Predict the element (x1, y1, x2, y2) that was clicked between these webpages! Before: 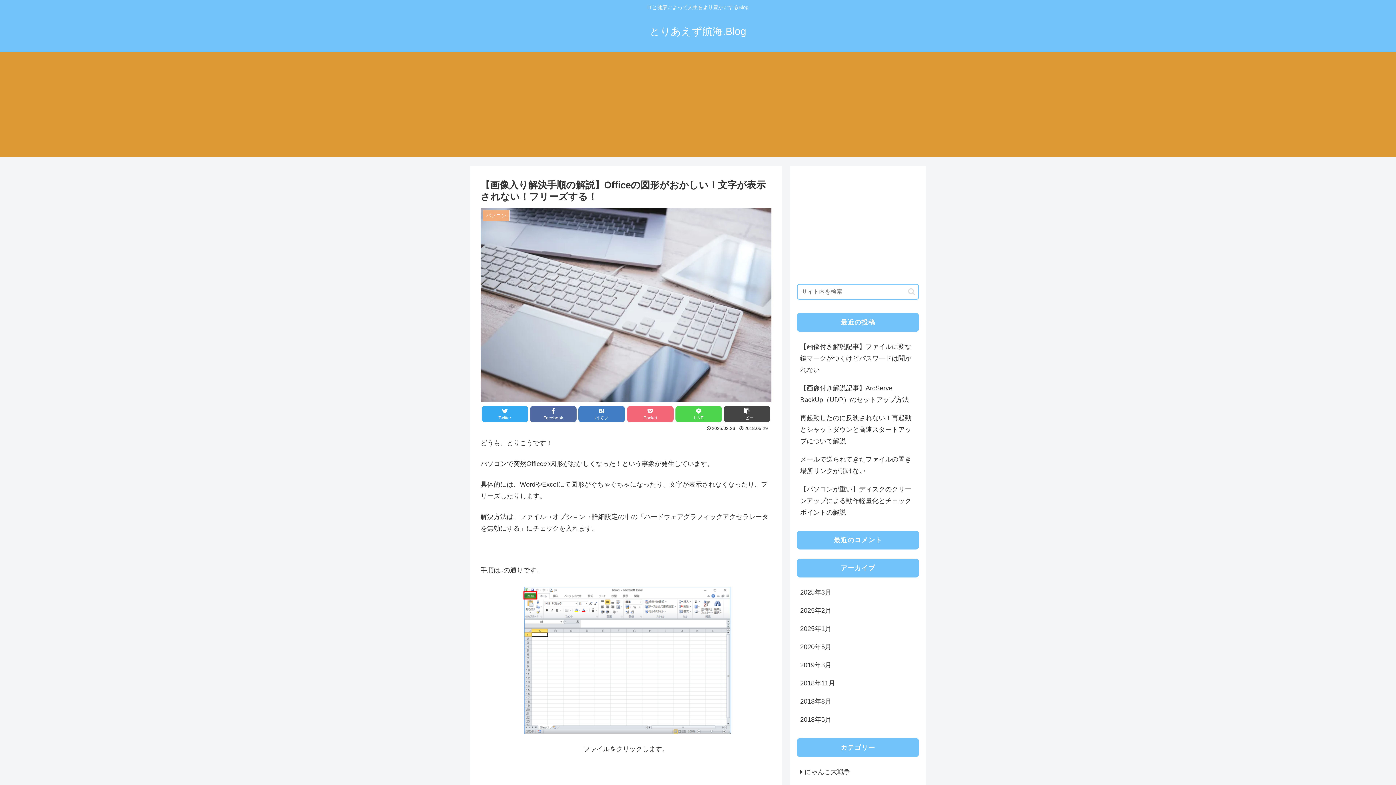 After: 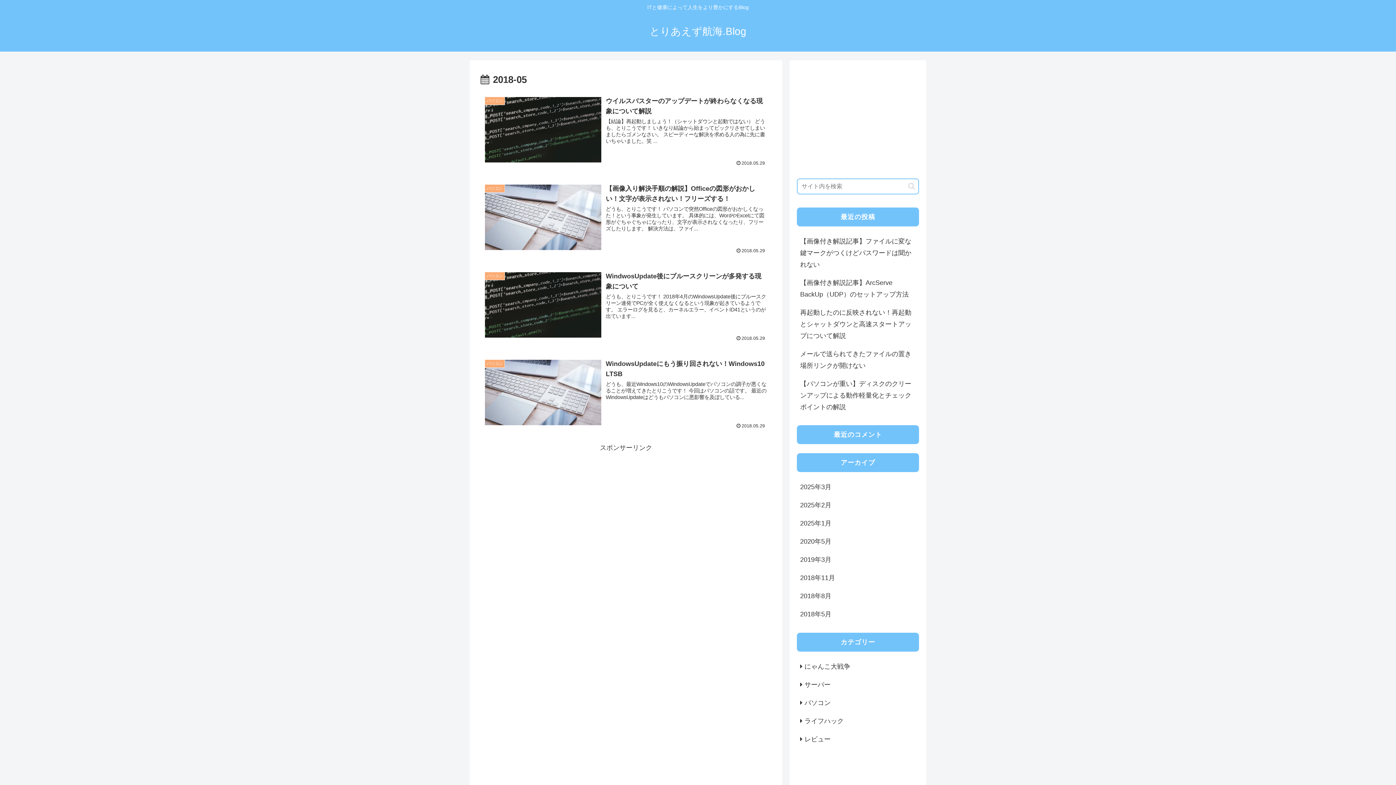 Action: label: 2018年5月 bbox: (797, 711, 919, 729)